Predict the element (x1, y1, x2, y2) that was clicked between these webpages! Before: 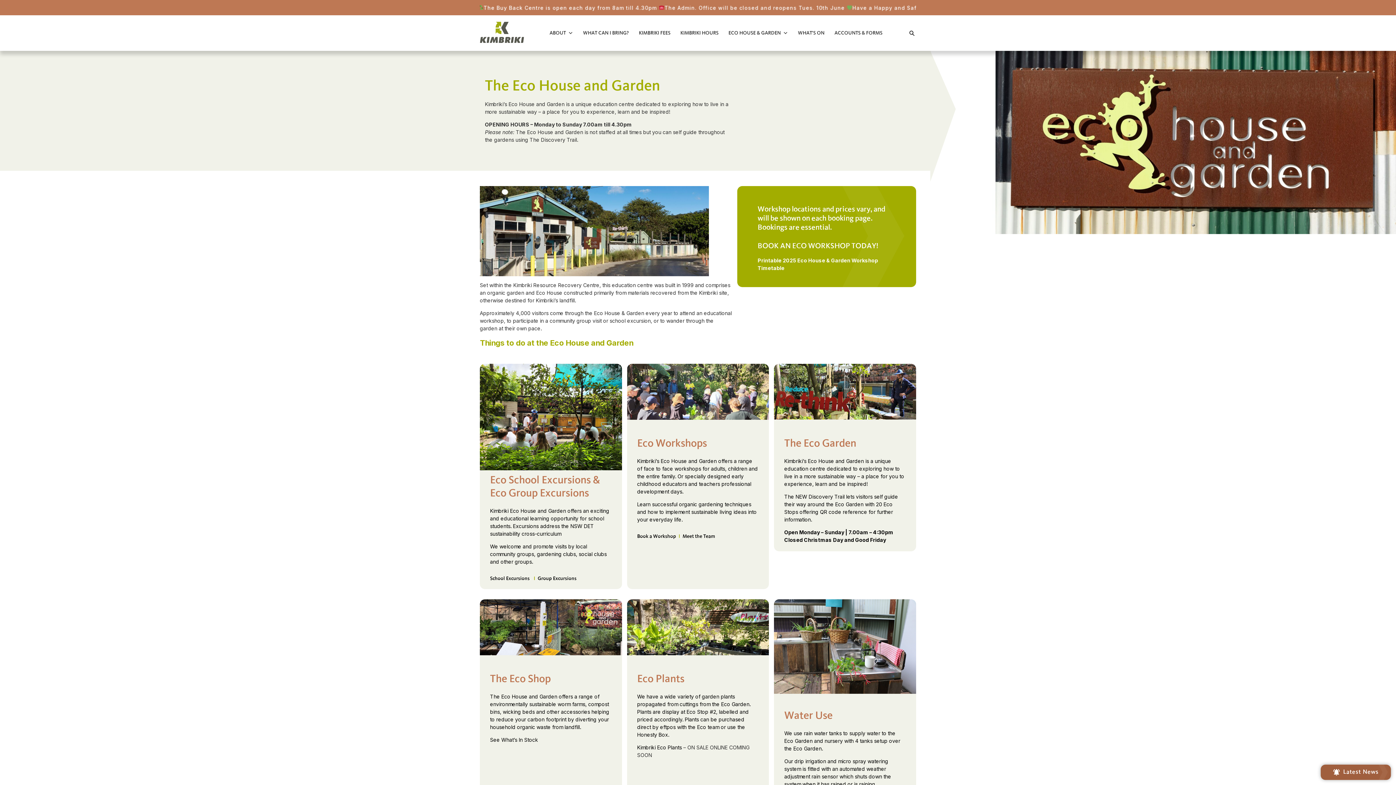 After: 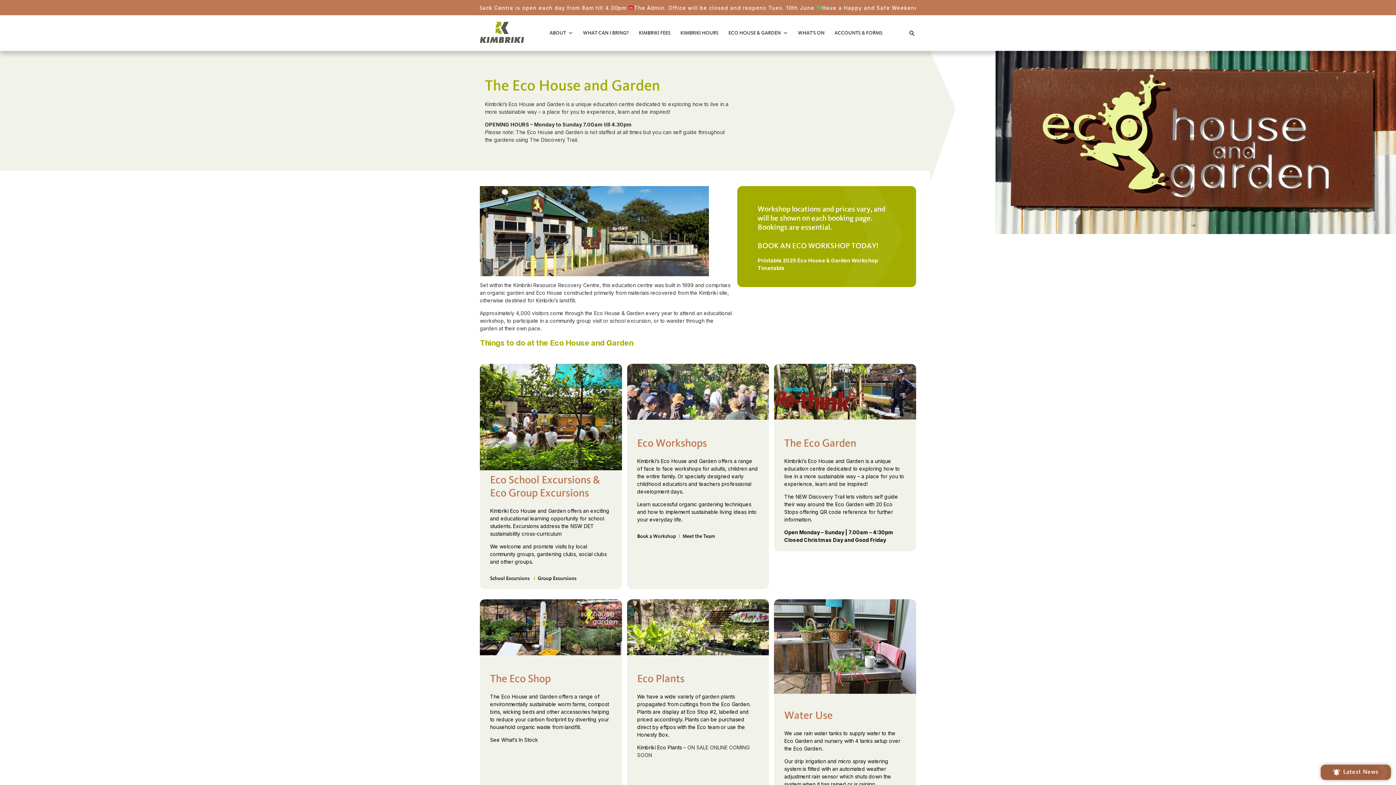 Action: bbox: (627, 599, 769, 657)